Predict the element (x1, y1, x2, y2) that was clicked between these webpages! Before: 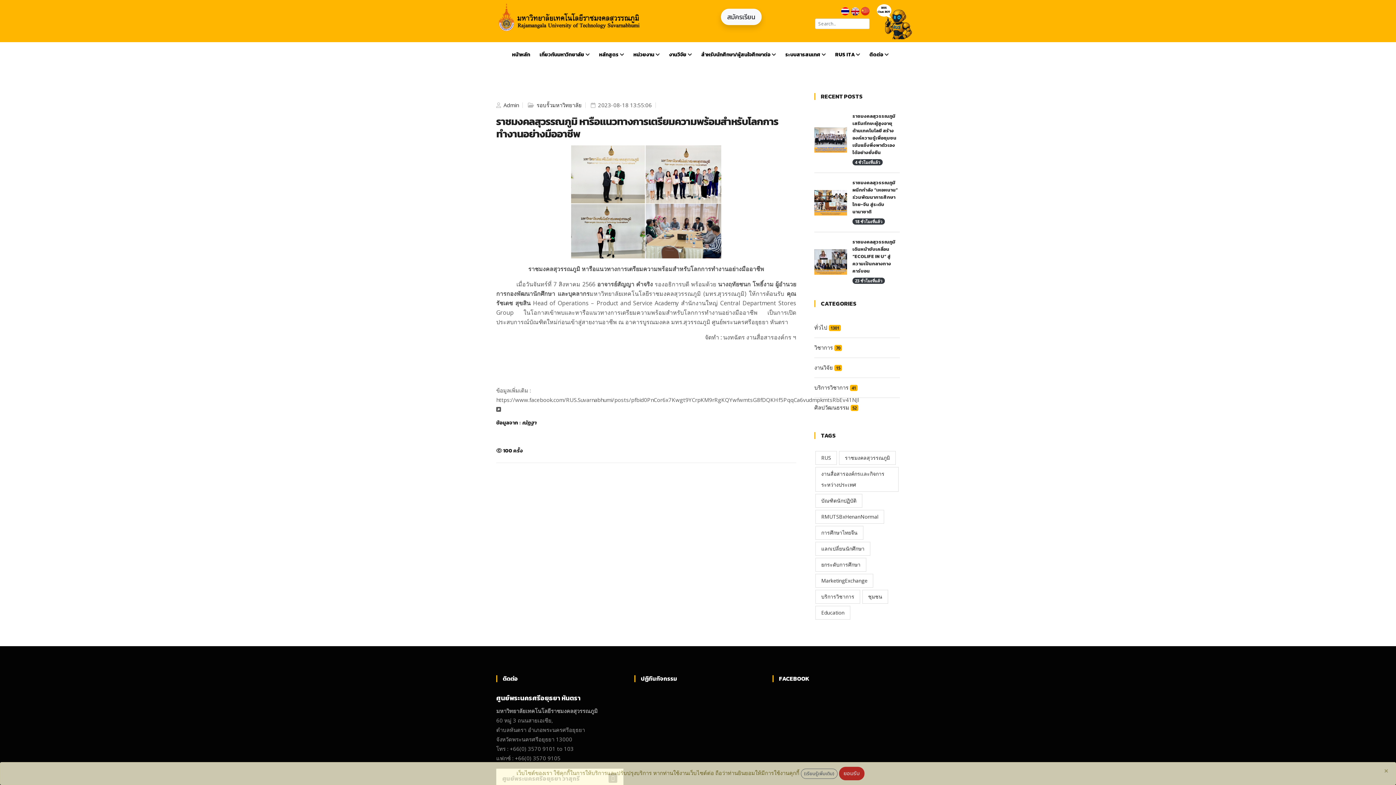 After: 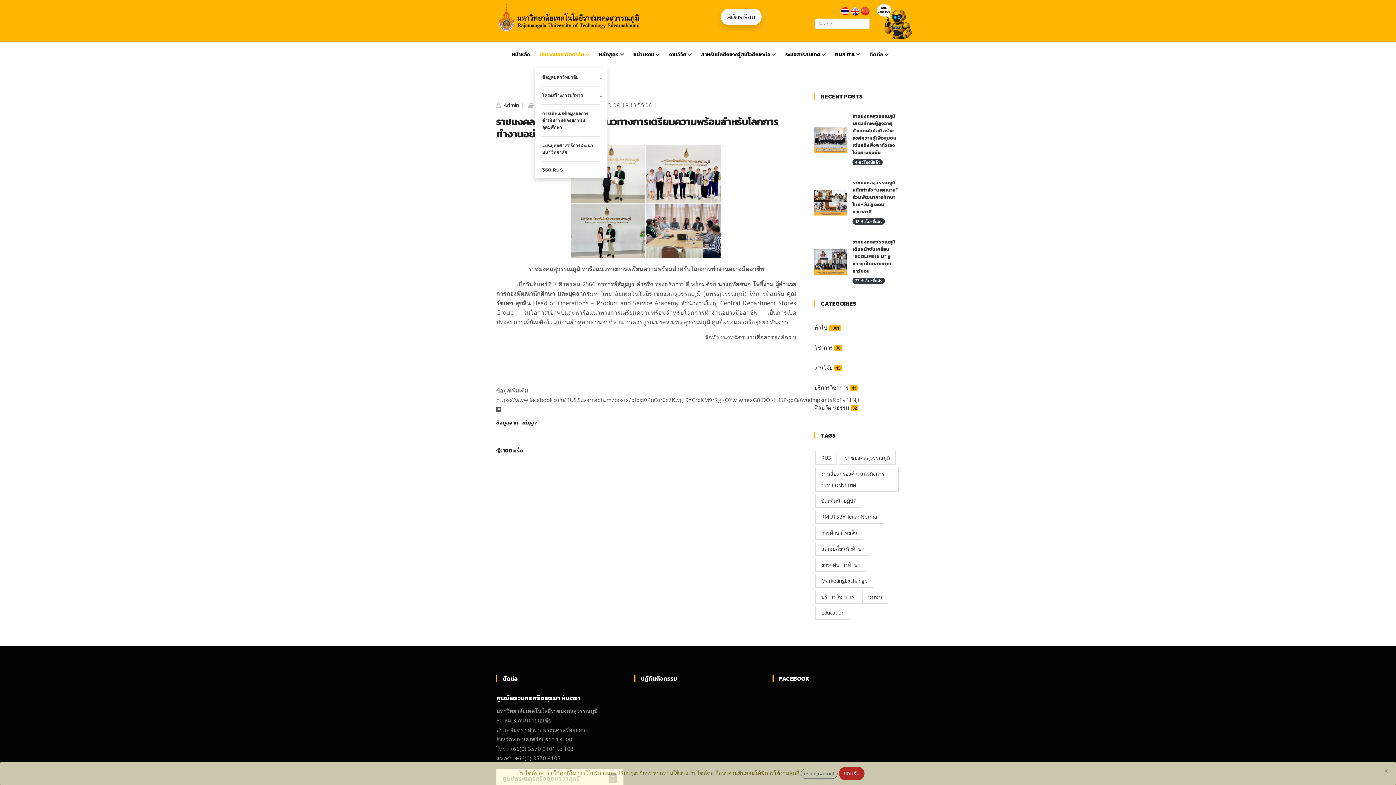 Action: label: เกี่ยวกับมหาวิทยาลัย  bbox: (539, 42, 589, 67)